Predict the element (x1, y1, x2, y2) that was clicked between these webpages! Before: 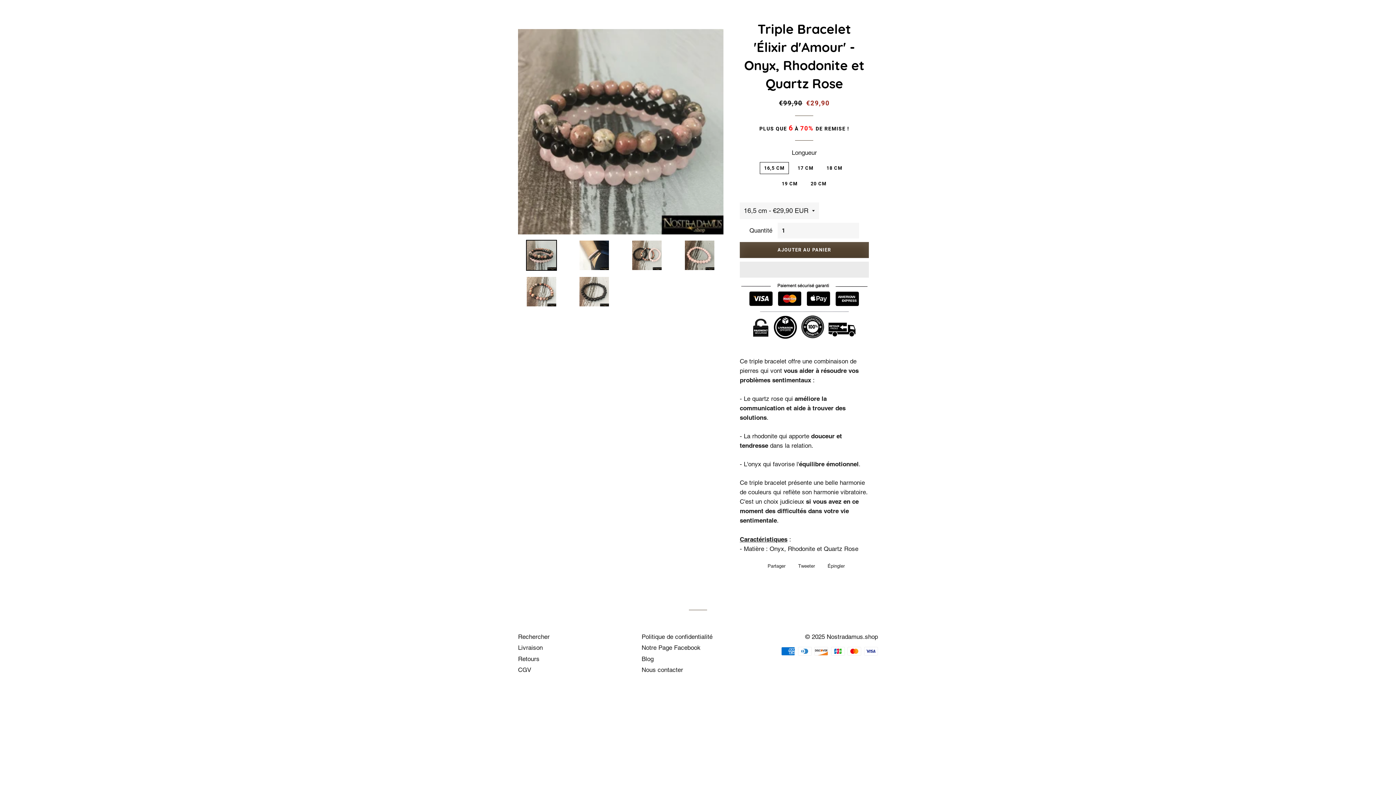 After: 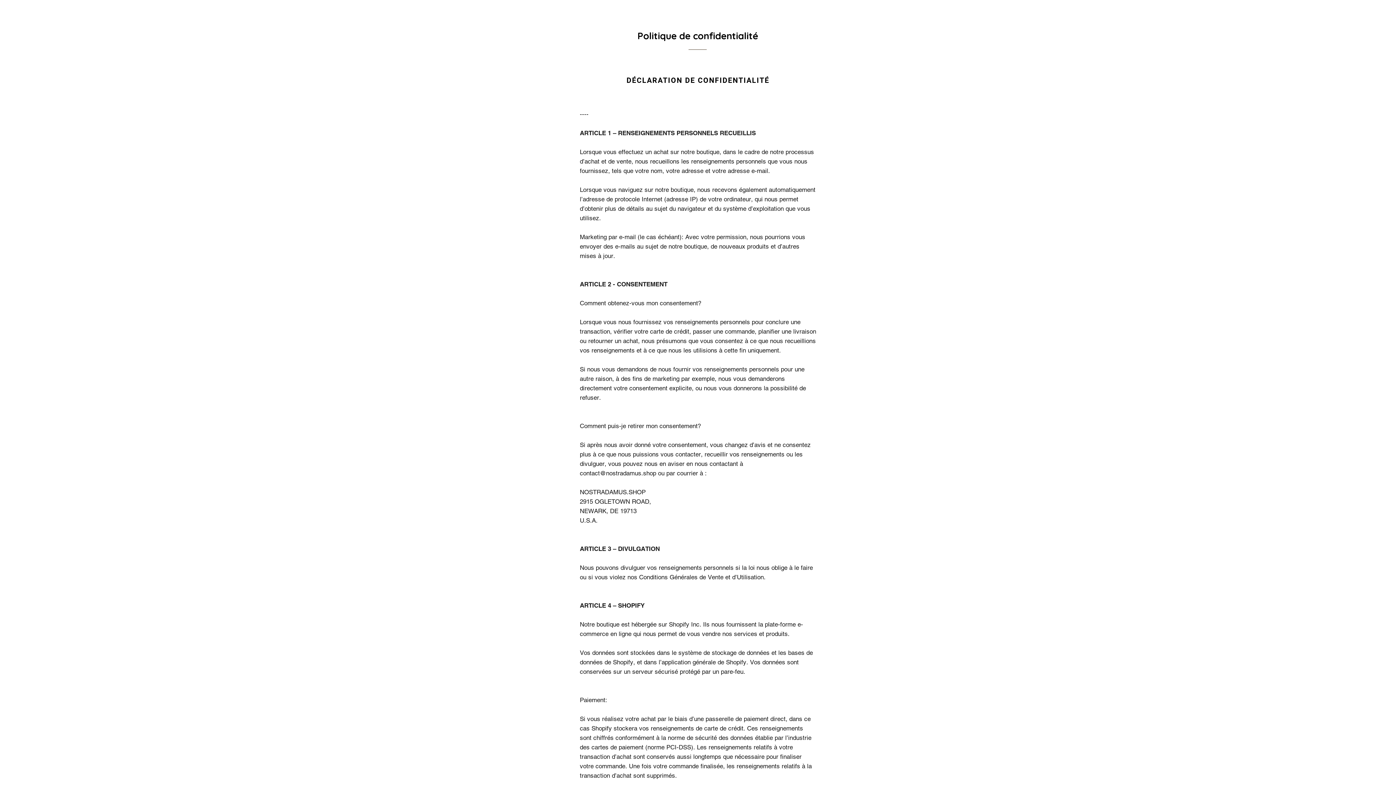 Action: label: Politique de confidentialité bbox: (641, 633, 712, 640)